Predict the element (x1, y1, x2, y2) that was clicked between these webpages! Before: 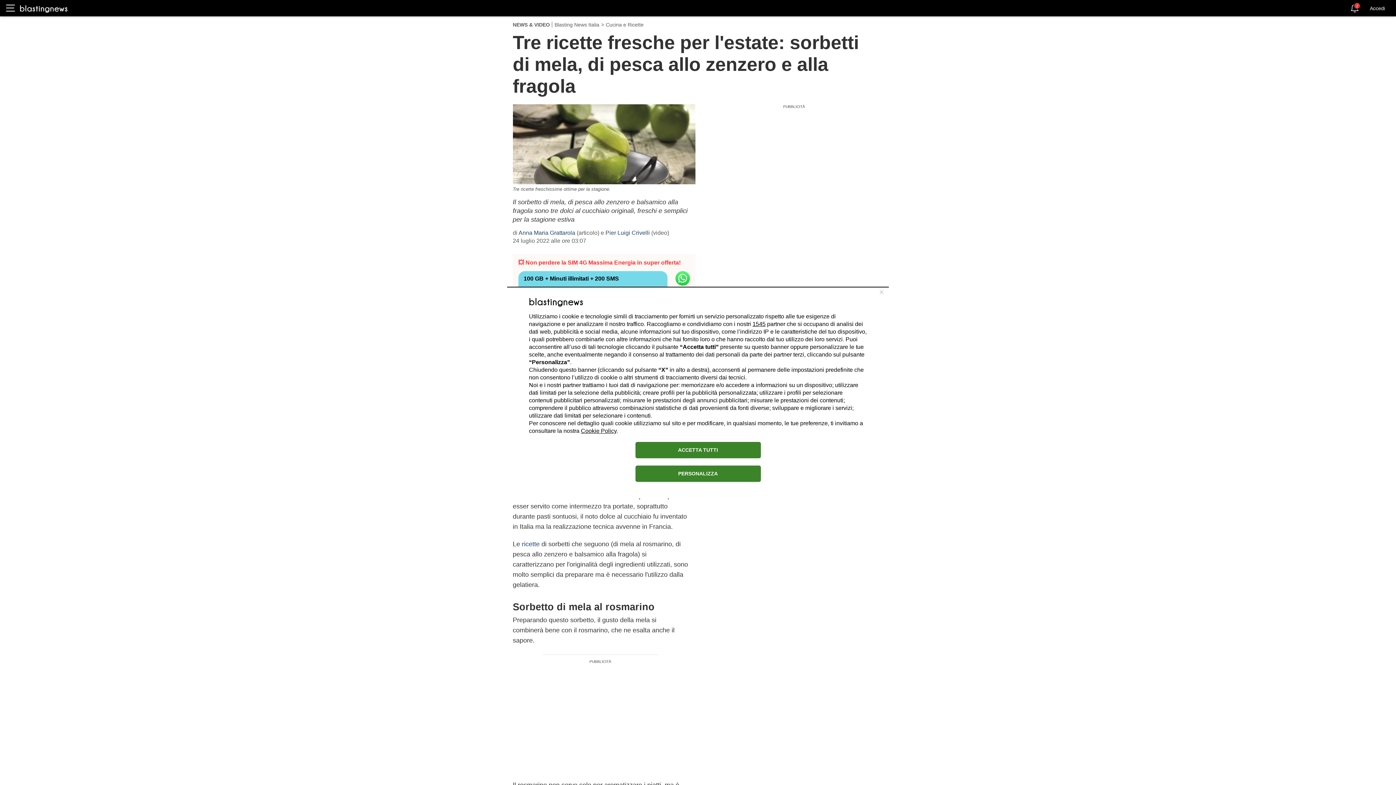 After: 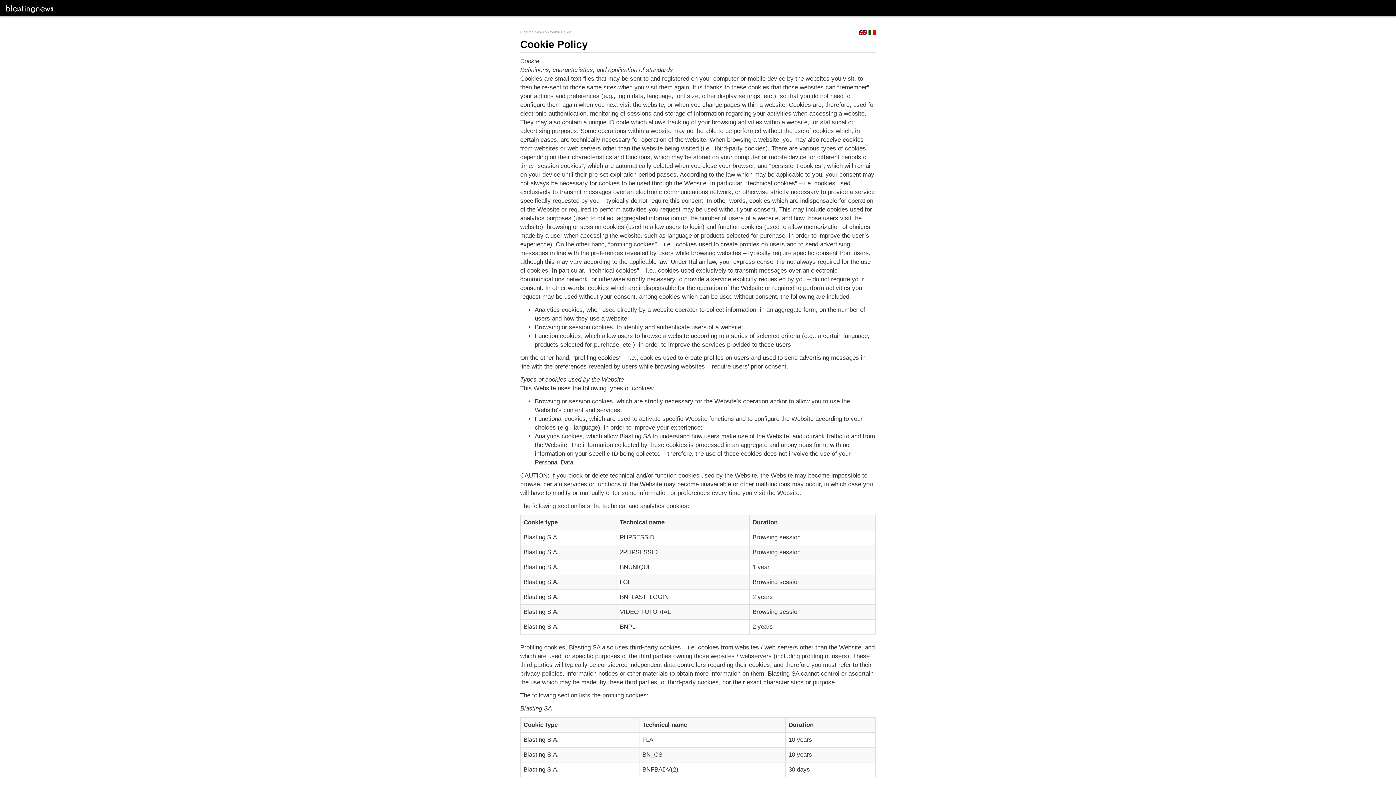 Action: label: Cookie Policy bbox: (581, 427, 616, 434)